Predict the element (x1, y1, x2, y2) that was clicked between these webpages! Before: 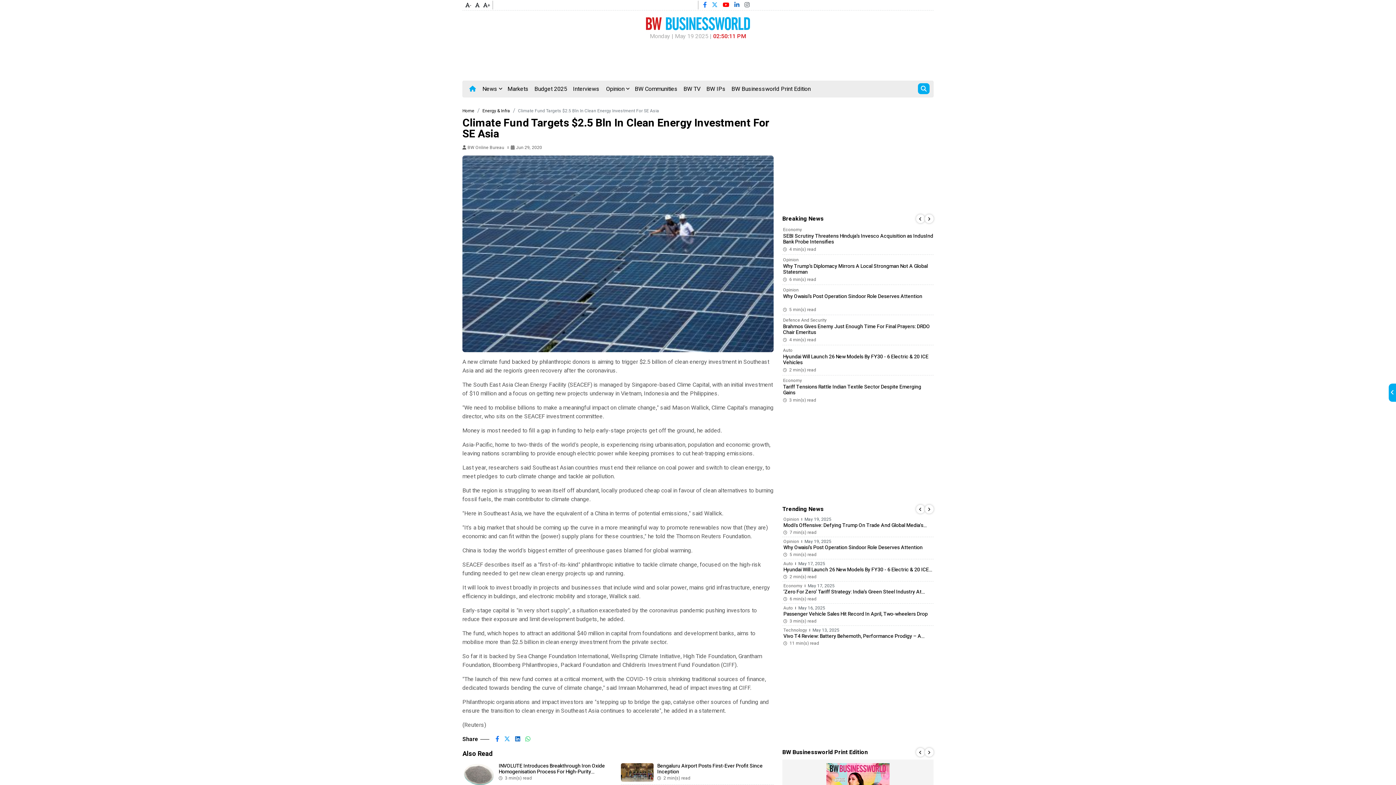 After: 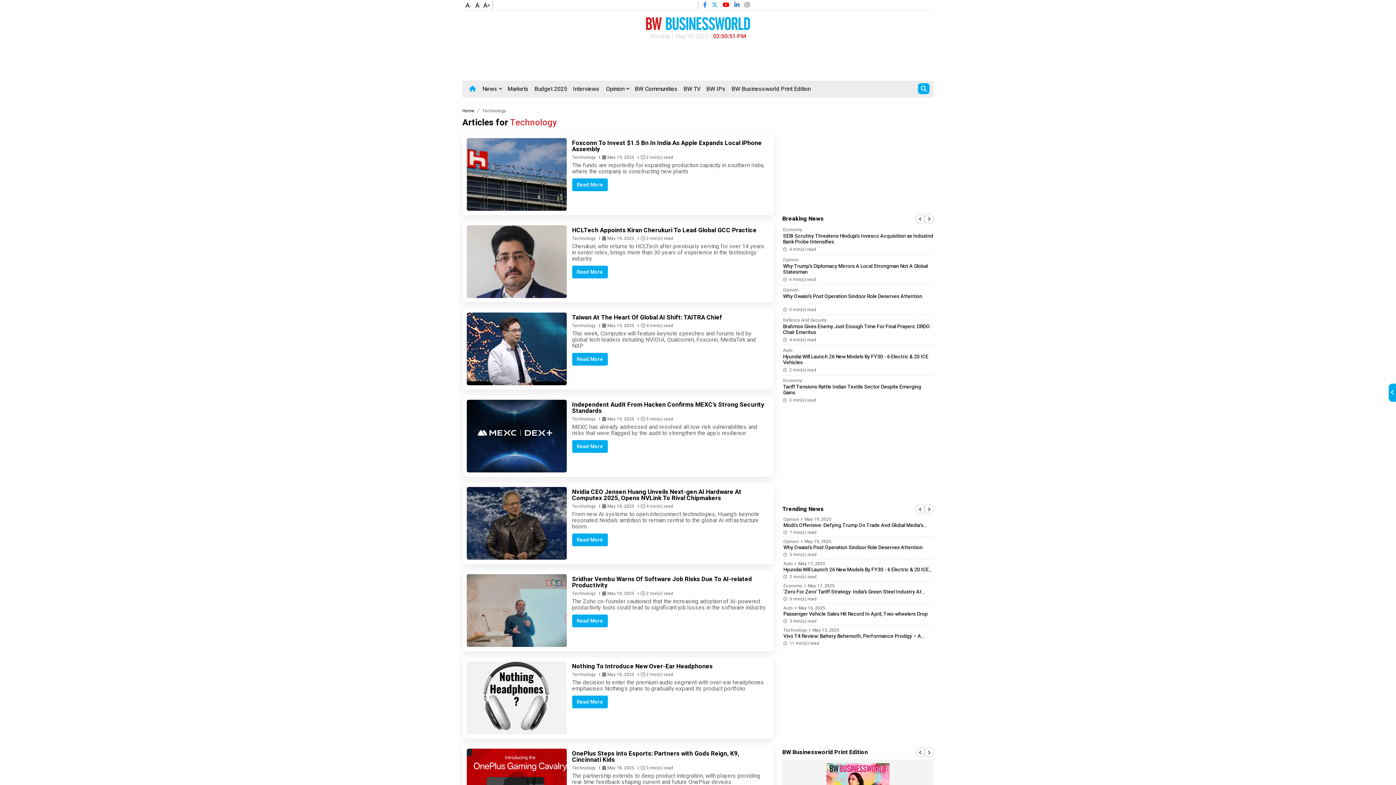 Action: bbox: (783, 628, 807, 632) label: Technology